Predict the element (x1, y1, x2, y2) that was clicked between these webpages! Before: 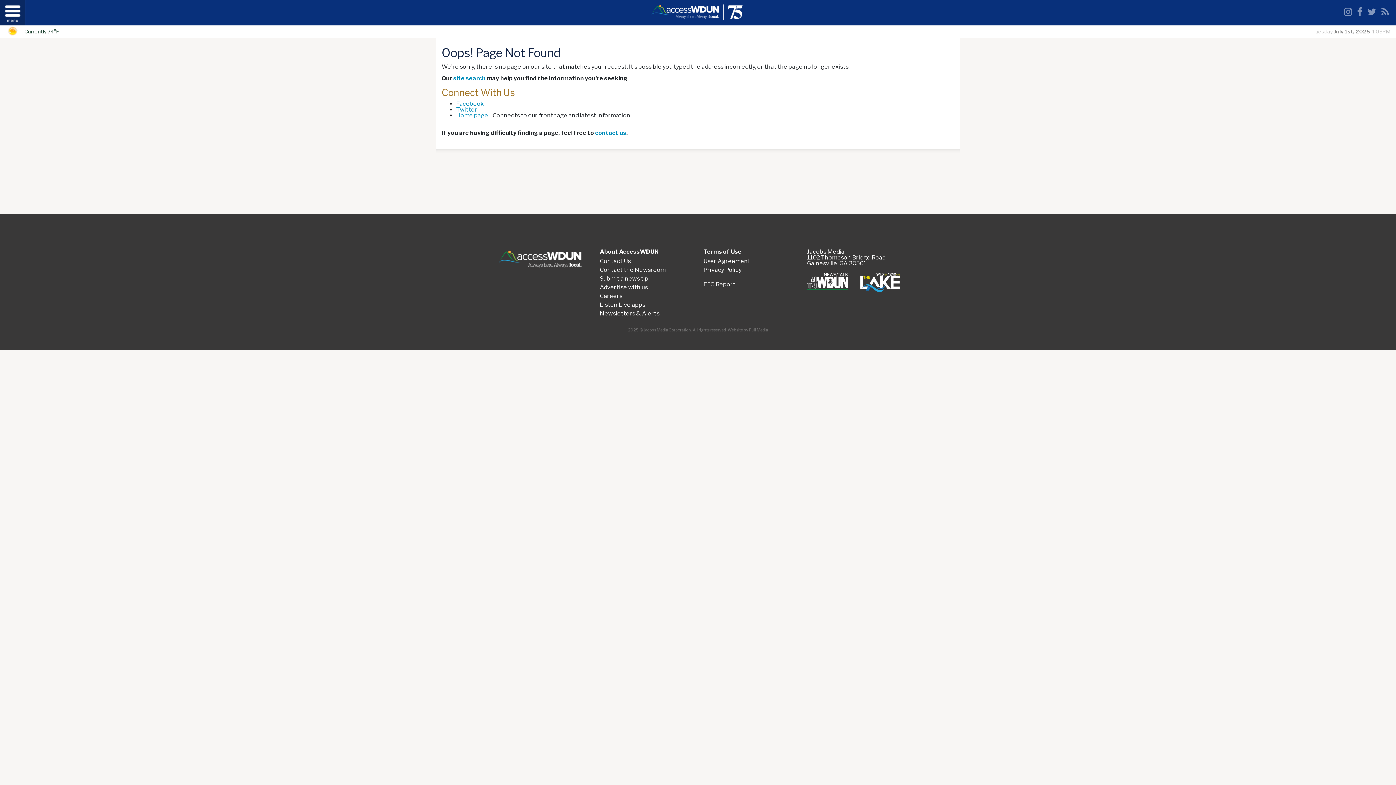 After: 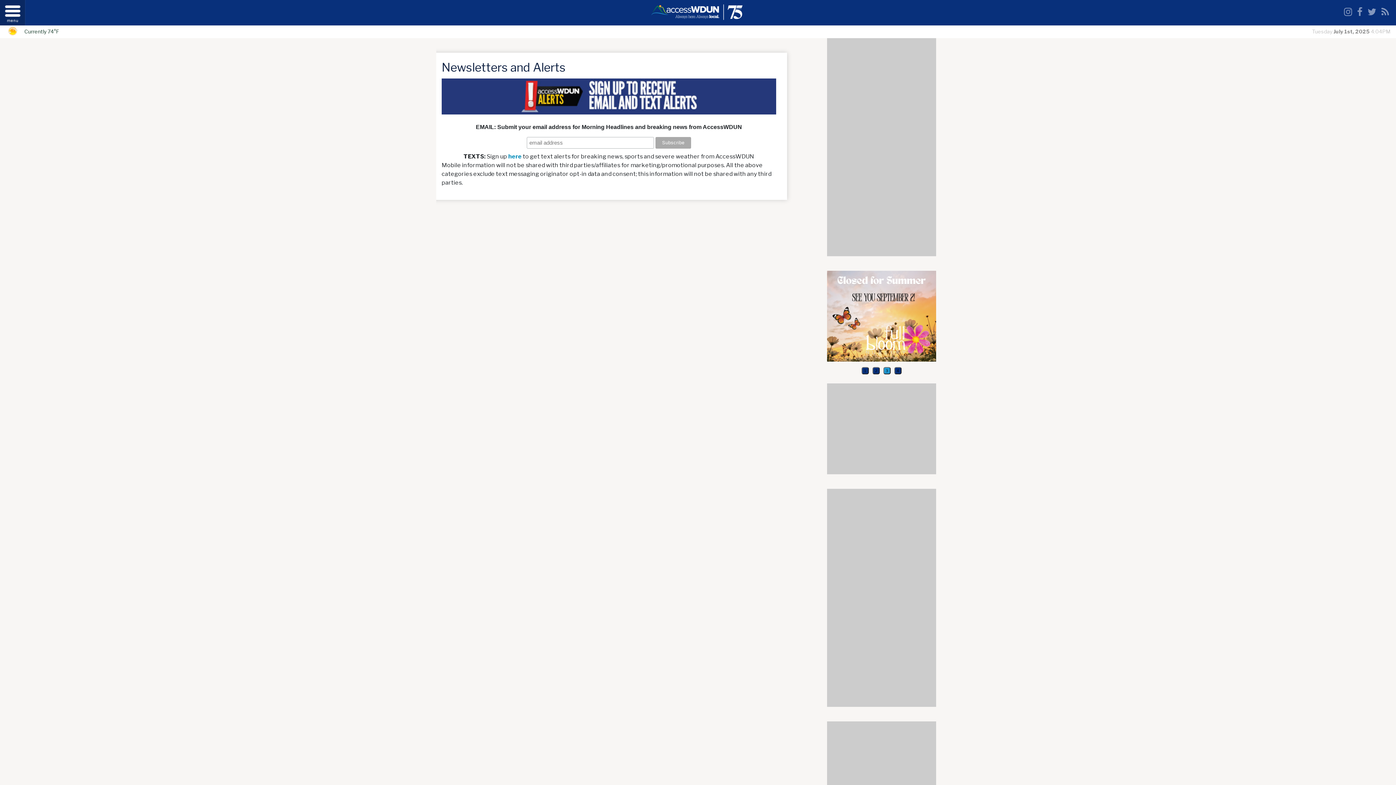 Action: label: Newsletters & Alerts bbox: (600, 311, 692, 316)